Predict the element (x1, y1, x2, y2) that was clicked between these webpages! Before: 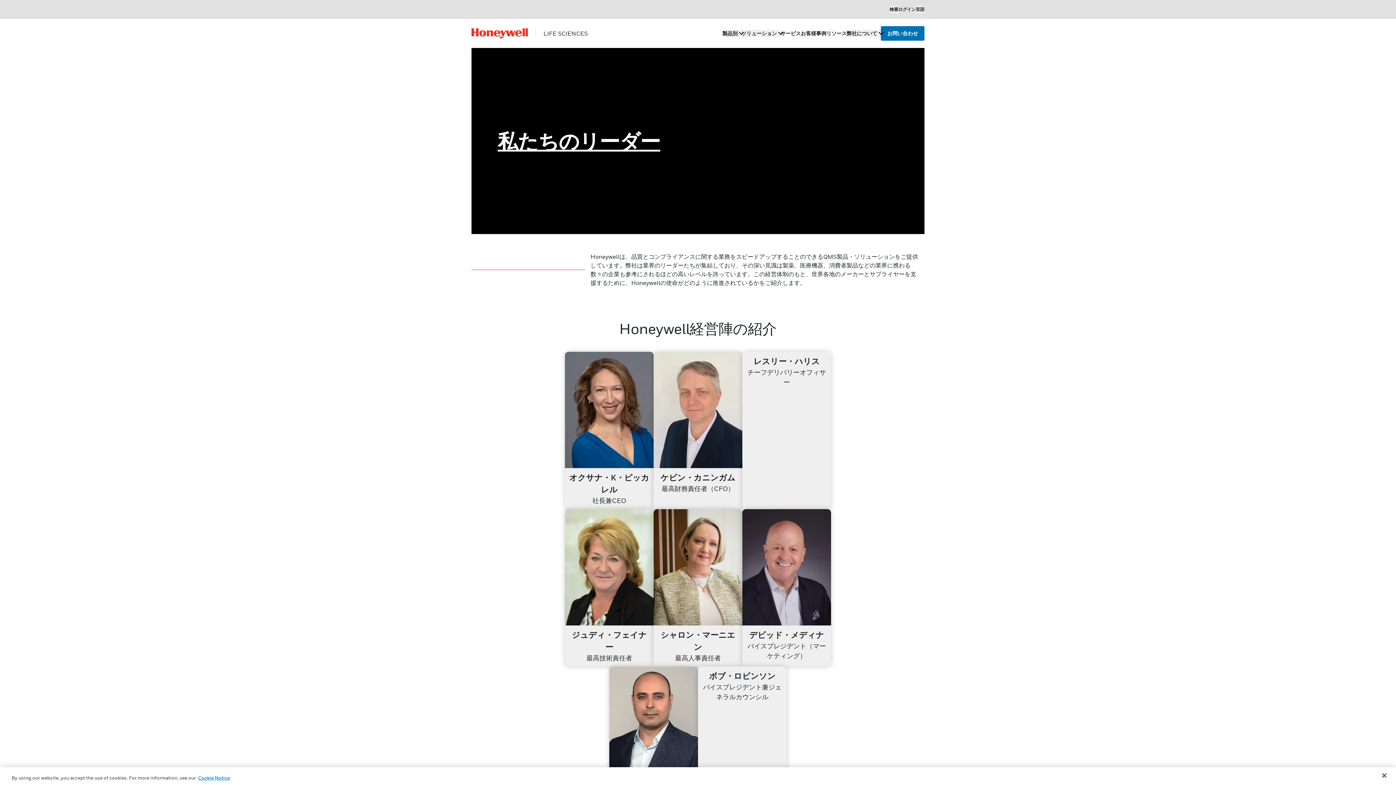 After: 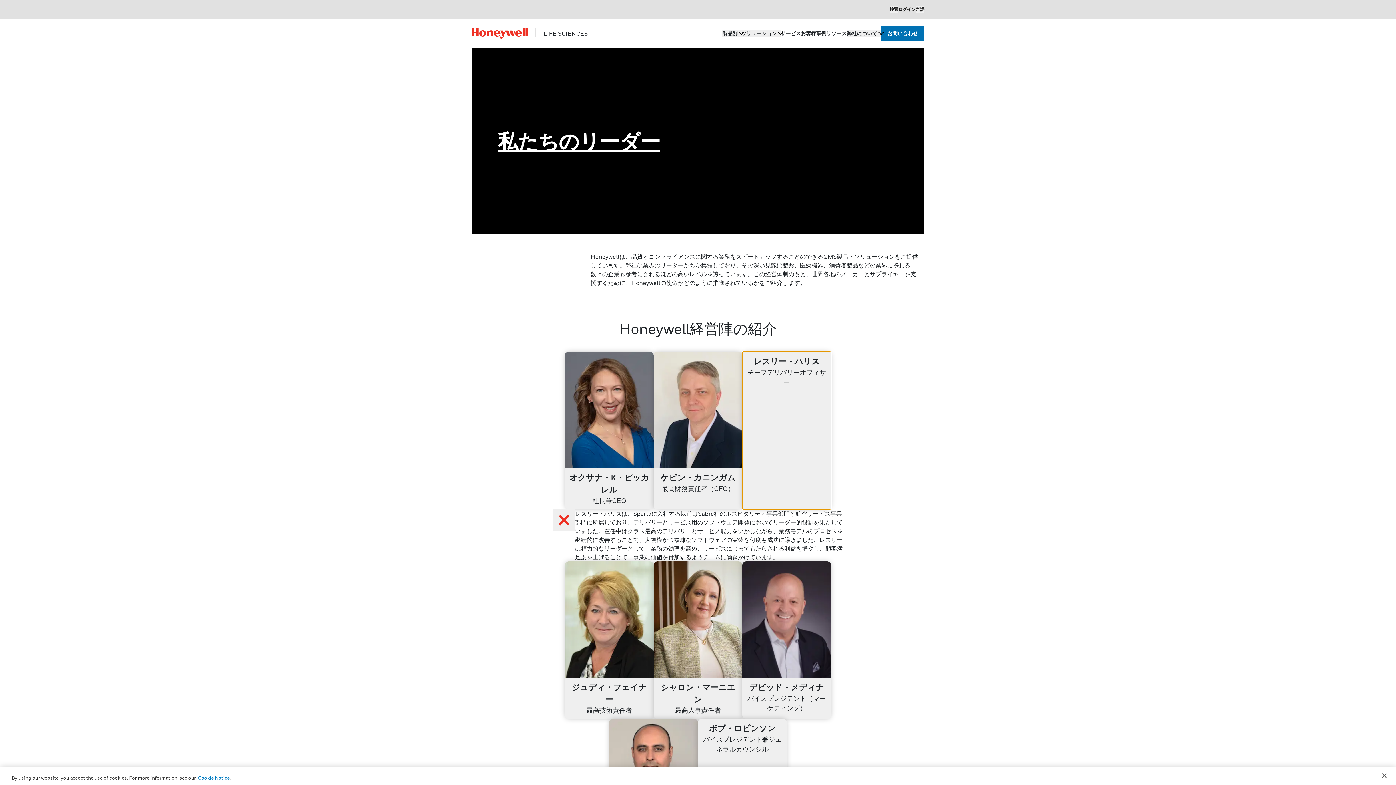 Action: label: レスリー・ハリス
チーフデリバリーオフィサー bbox: (742, 352, 831, 509)